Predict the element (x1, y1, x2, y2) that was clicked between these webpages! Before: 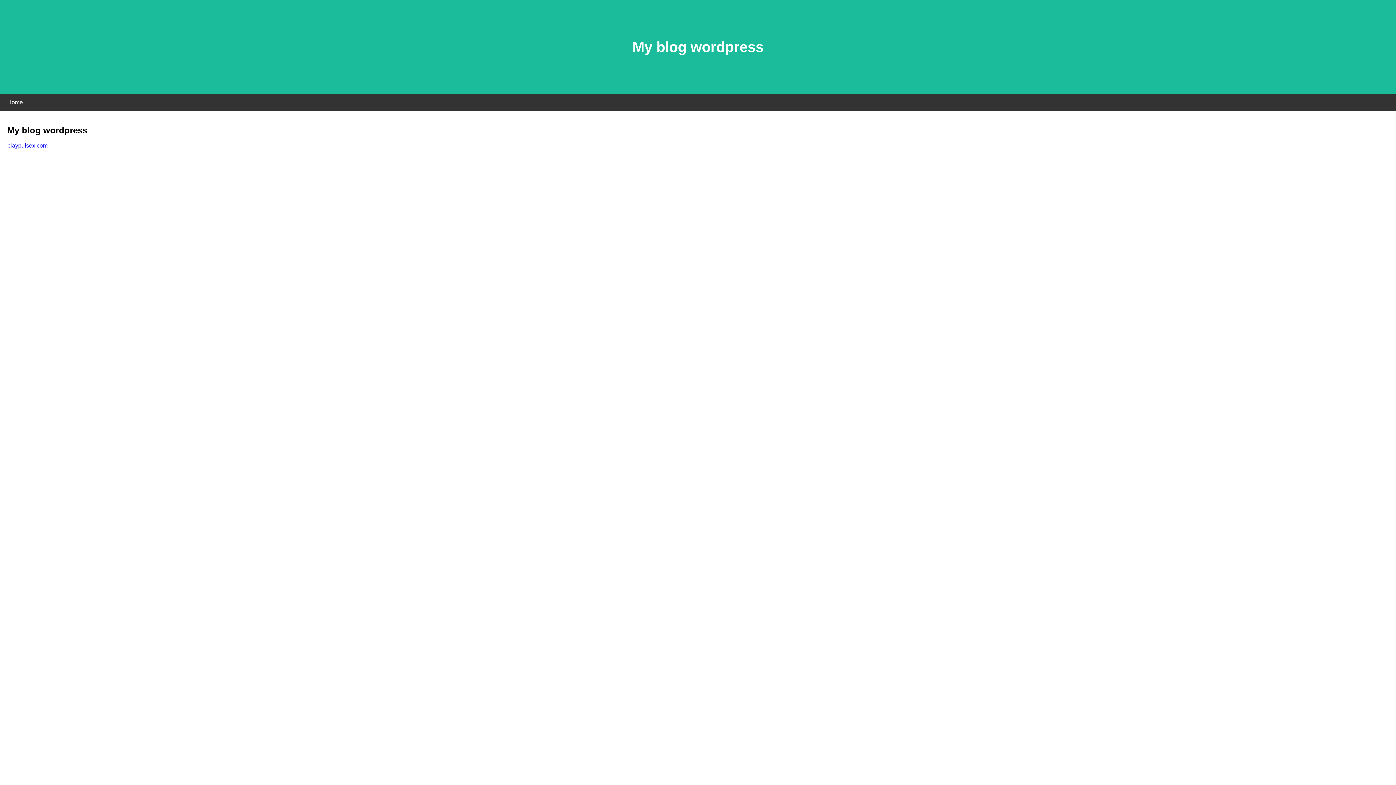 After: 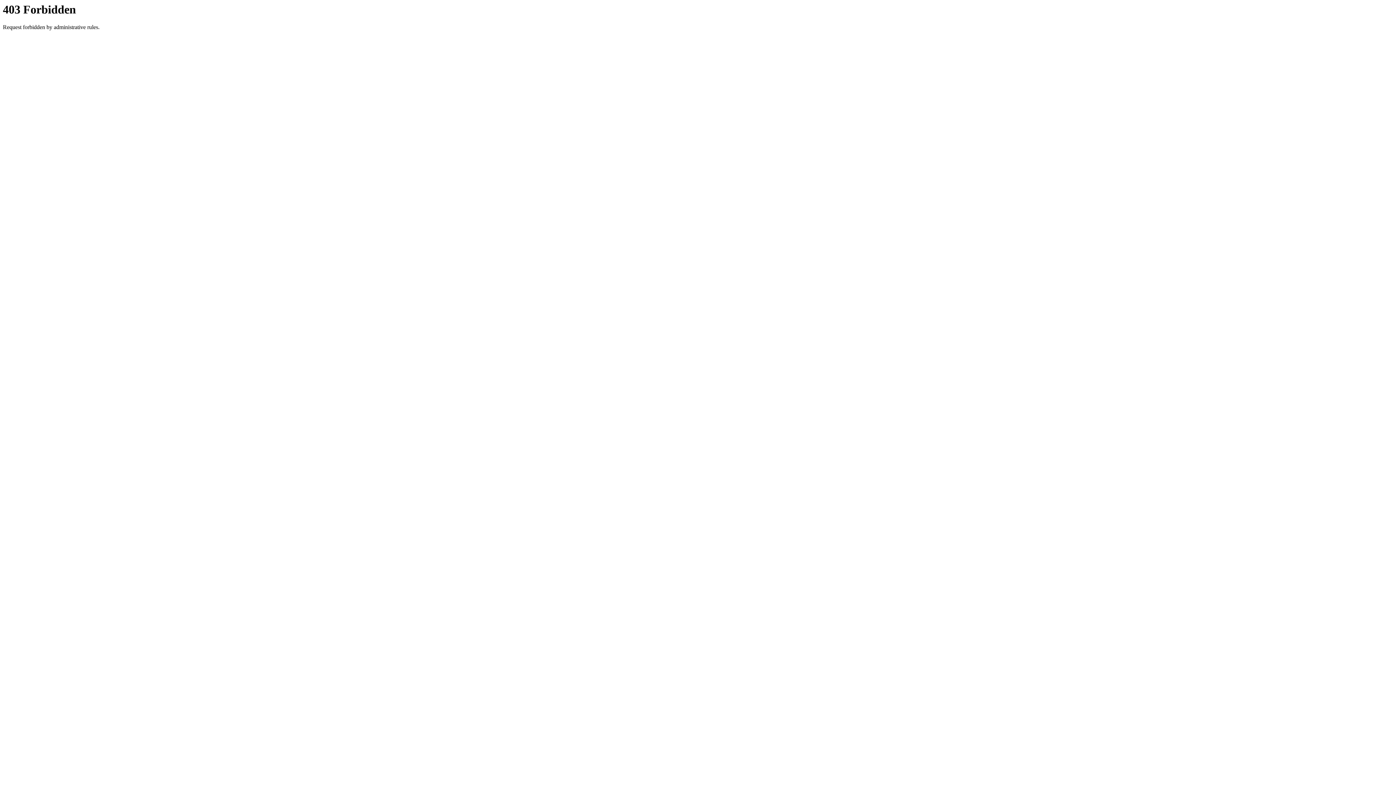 Action: bbox: (7, 142, 47, 148) label: playpulsex.com